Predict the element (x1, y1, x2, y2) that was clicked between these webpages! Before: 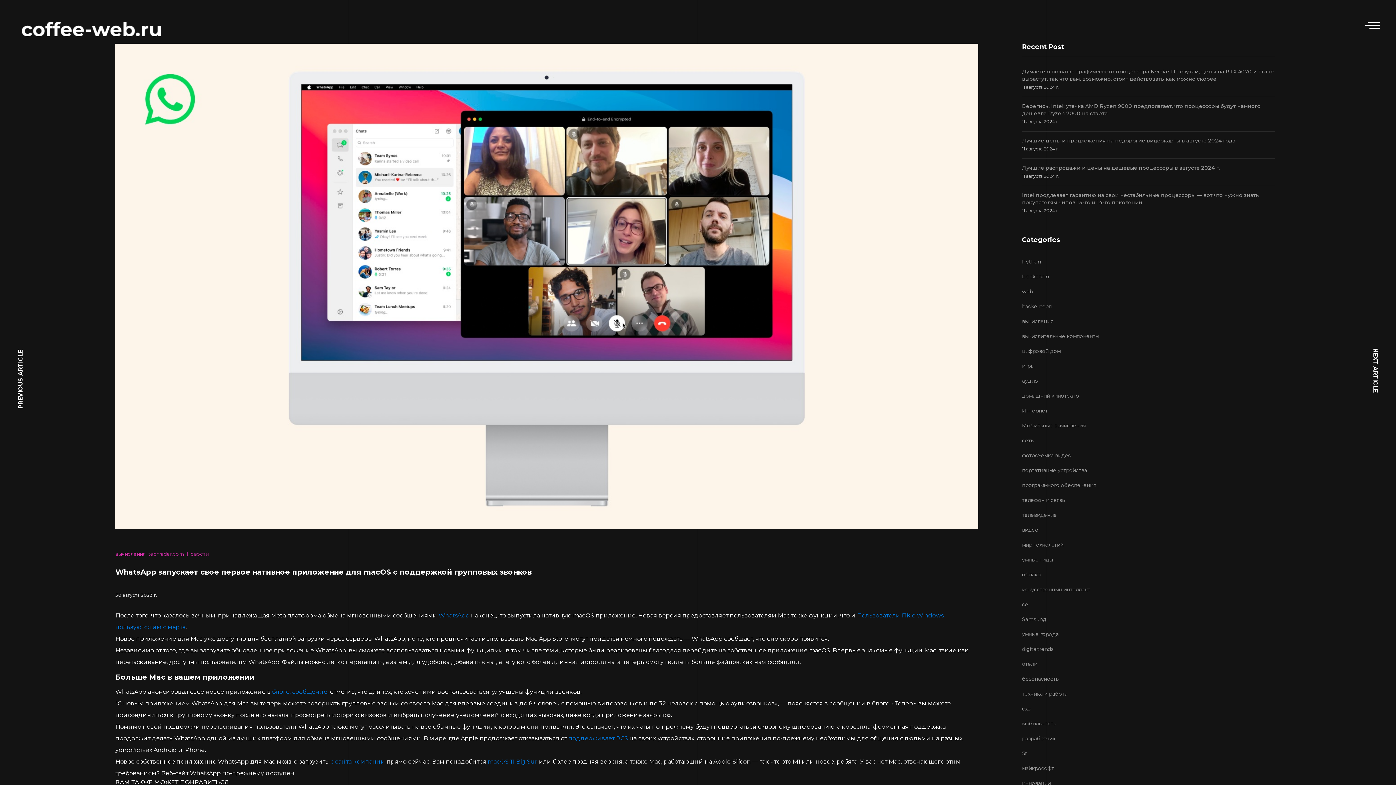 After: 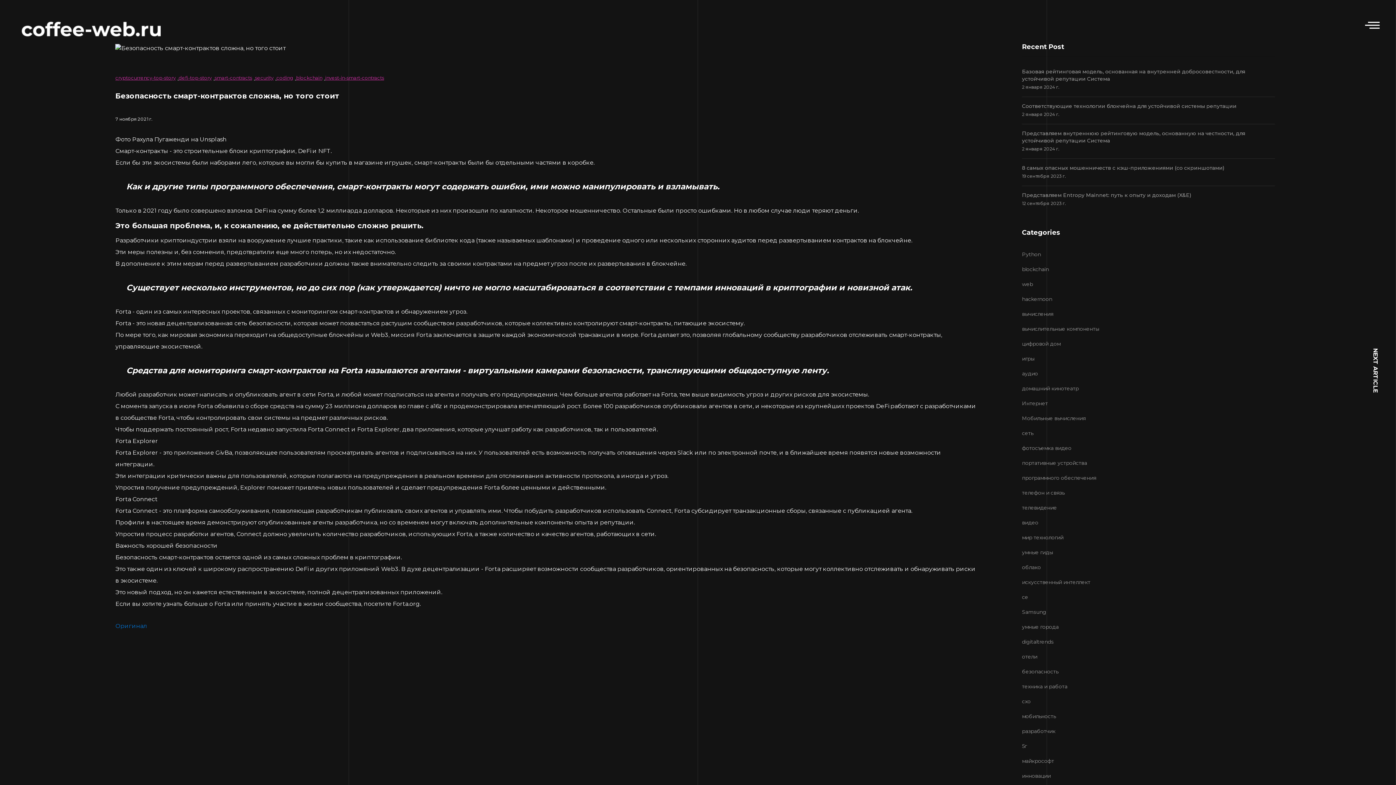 Action: bbox: (16, 349, 25, 409) label: PREVIOUS ARTICLE